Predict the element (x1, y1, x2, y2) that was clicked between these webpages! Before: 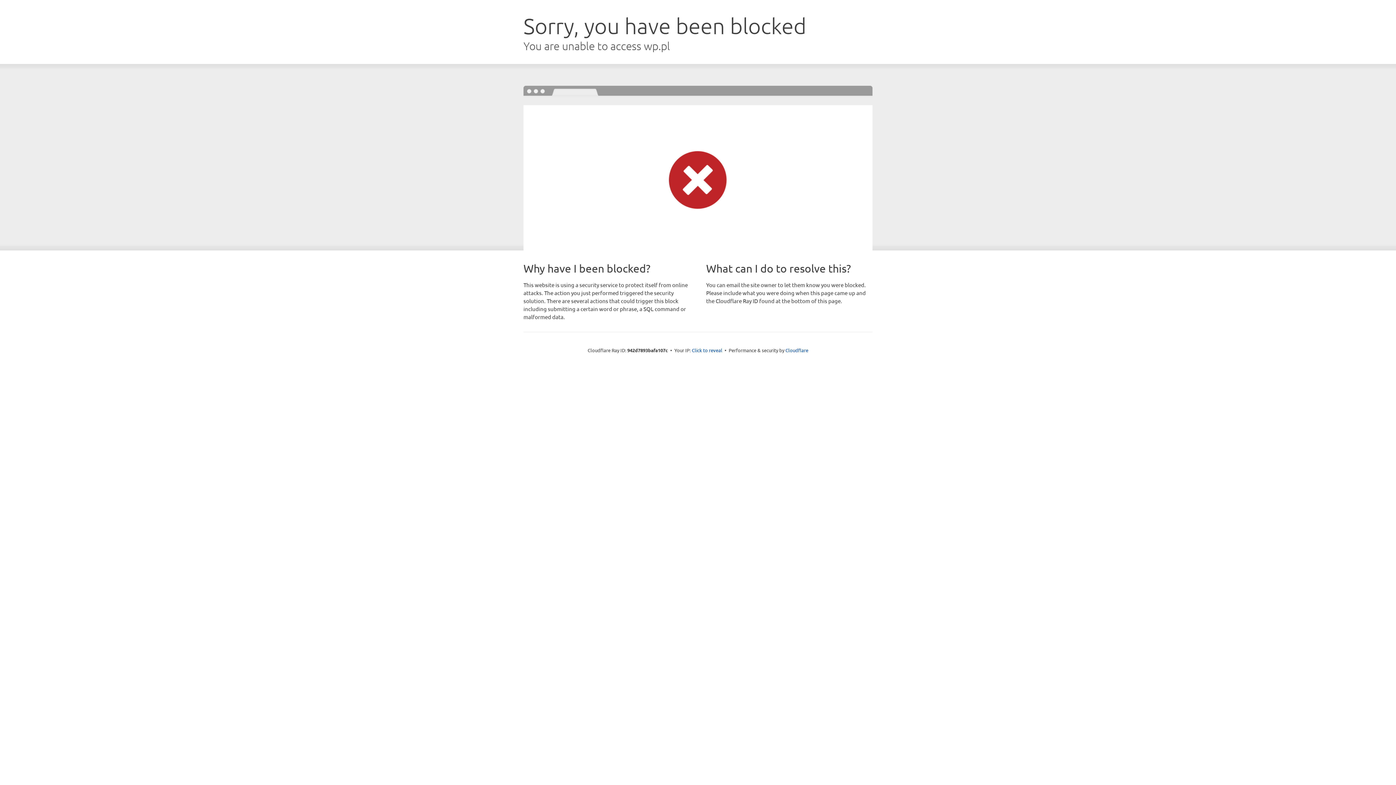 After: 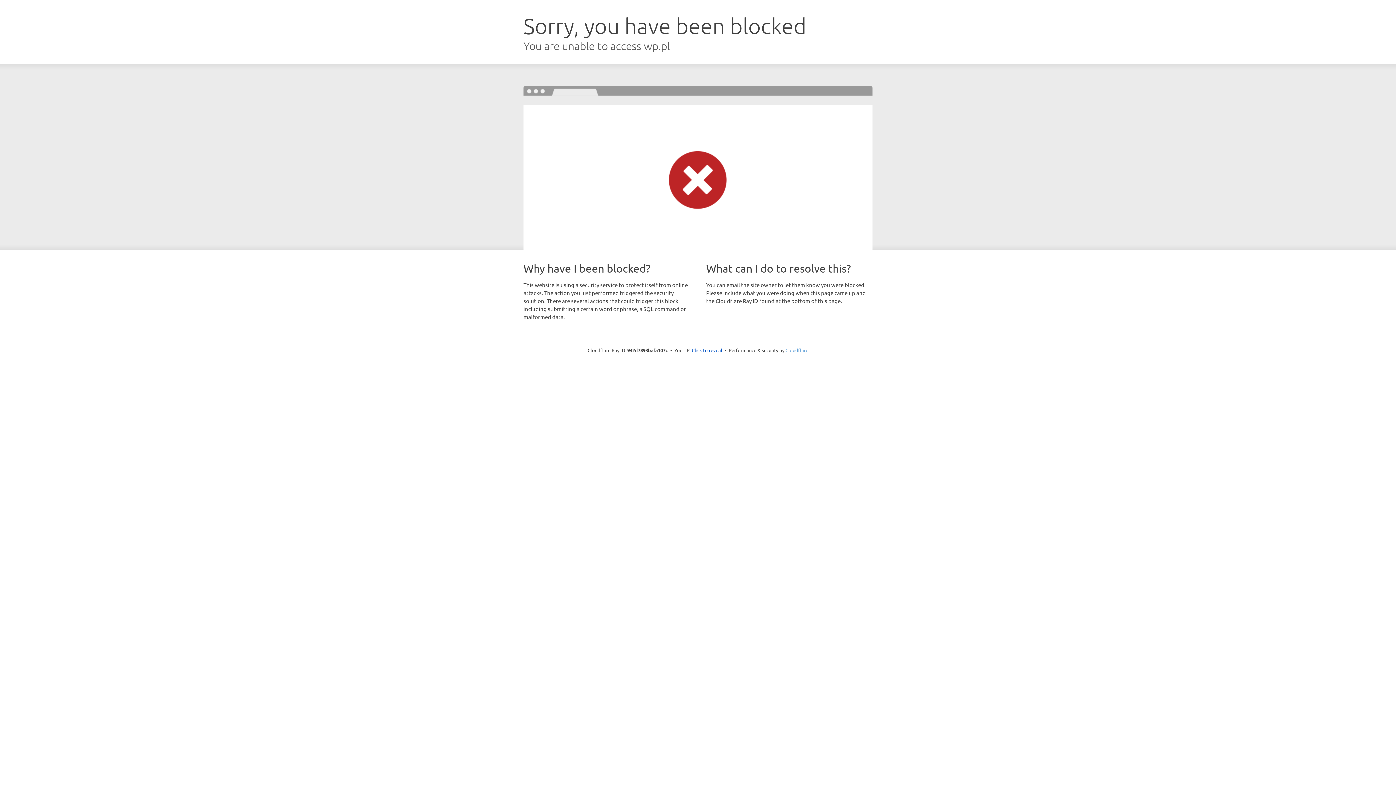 Action: label: Cloudflare bbox: (785, 347, 808, 353)